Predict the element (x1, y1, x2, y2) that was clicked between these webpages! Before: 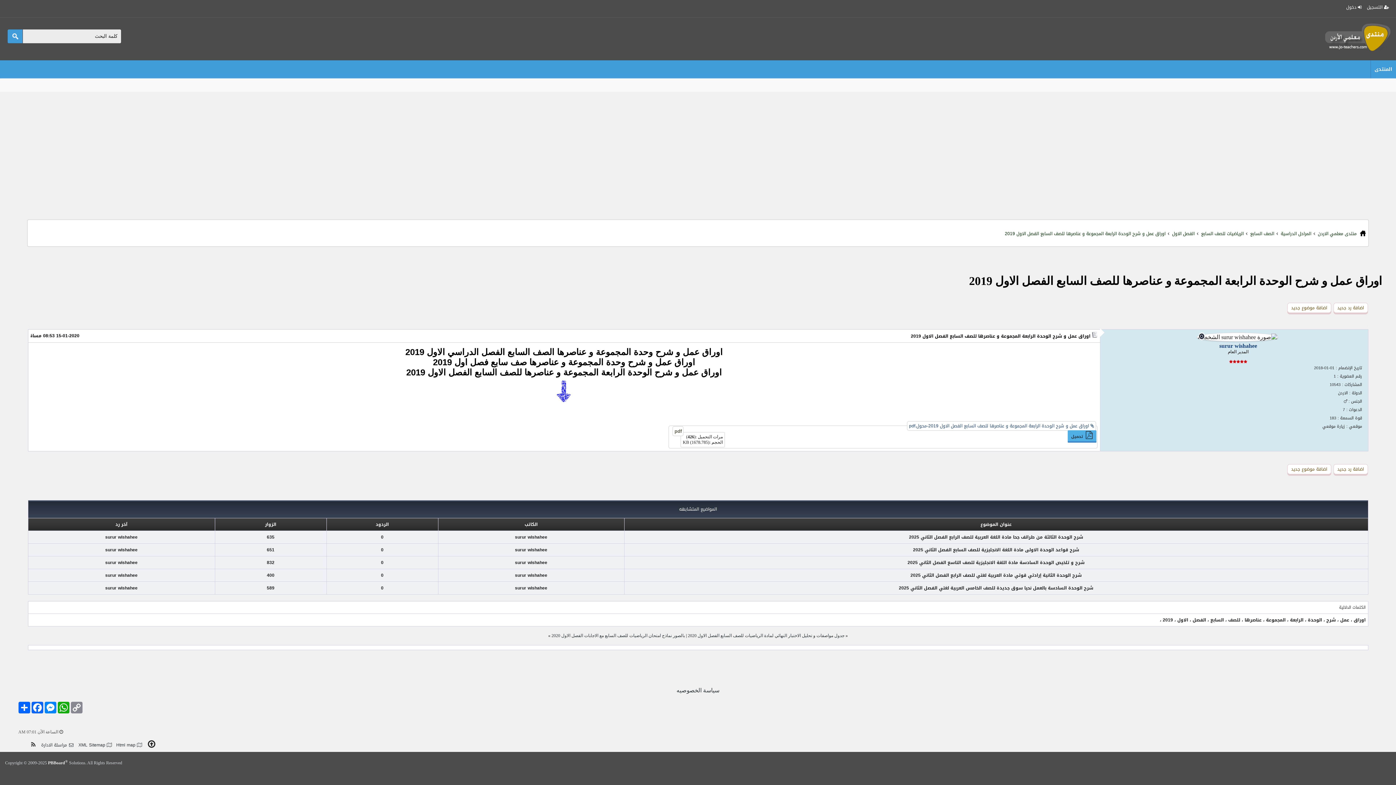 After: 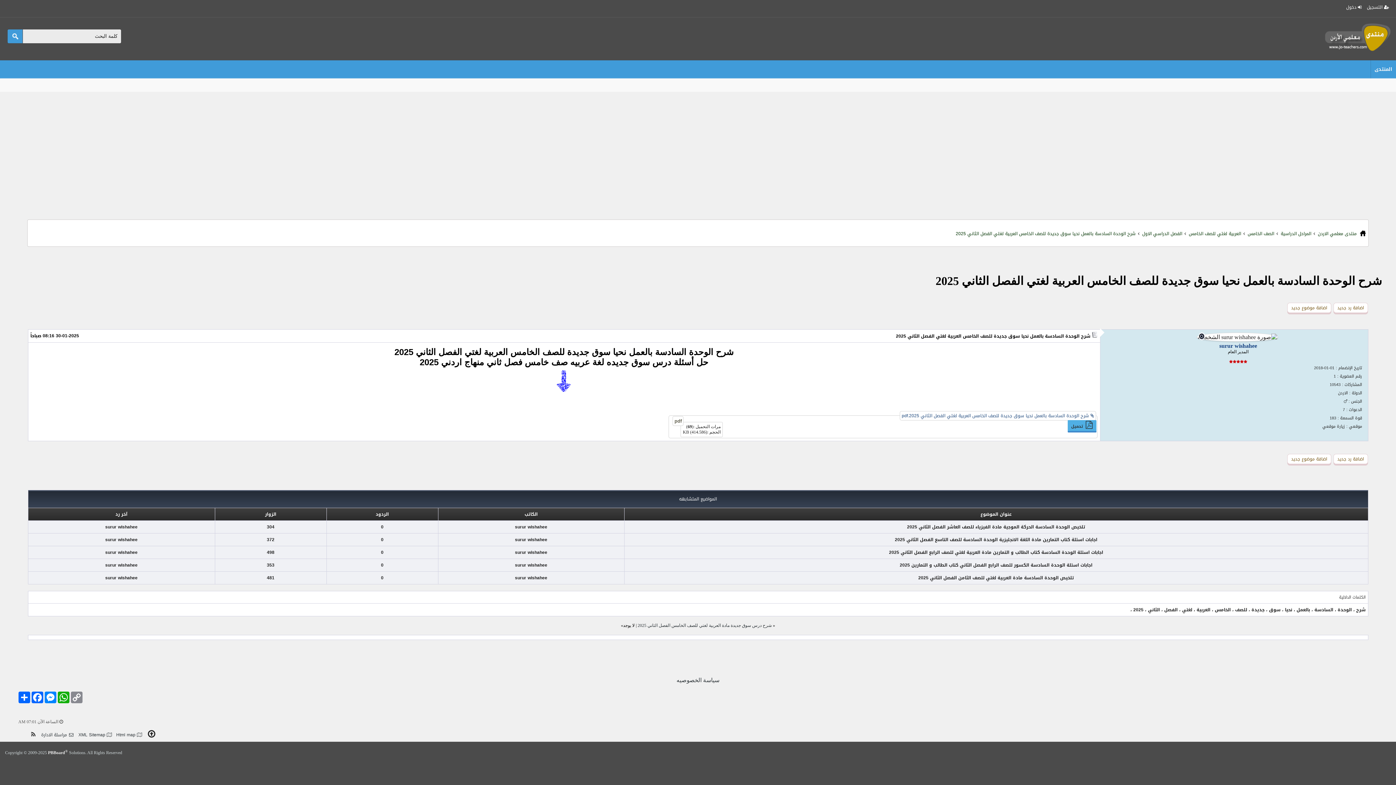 Action: label: شرح الوحدة السادسة بالعمل نحيا سوق جديدة للصف الخامس العربية لغتي الفصل الثاني 2025 bbox: (899, 584, 1093, 592)